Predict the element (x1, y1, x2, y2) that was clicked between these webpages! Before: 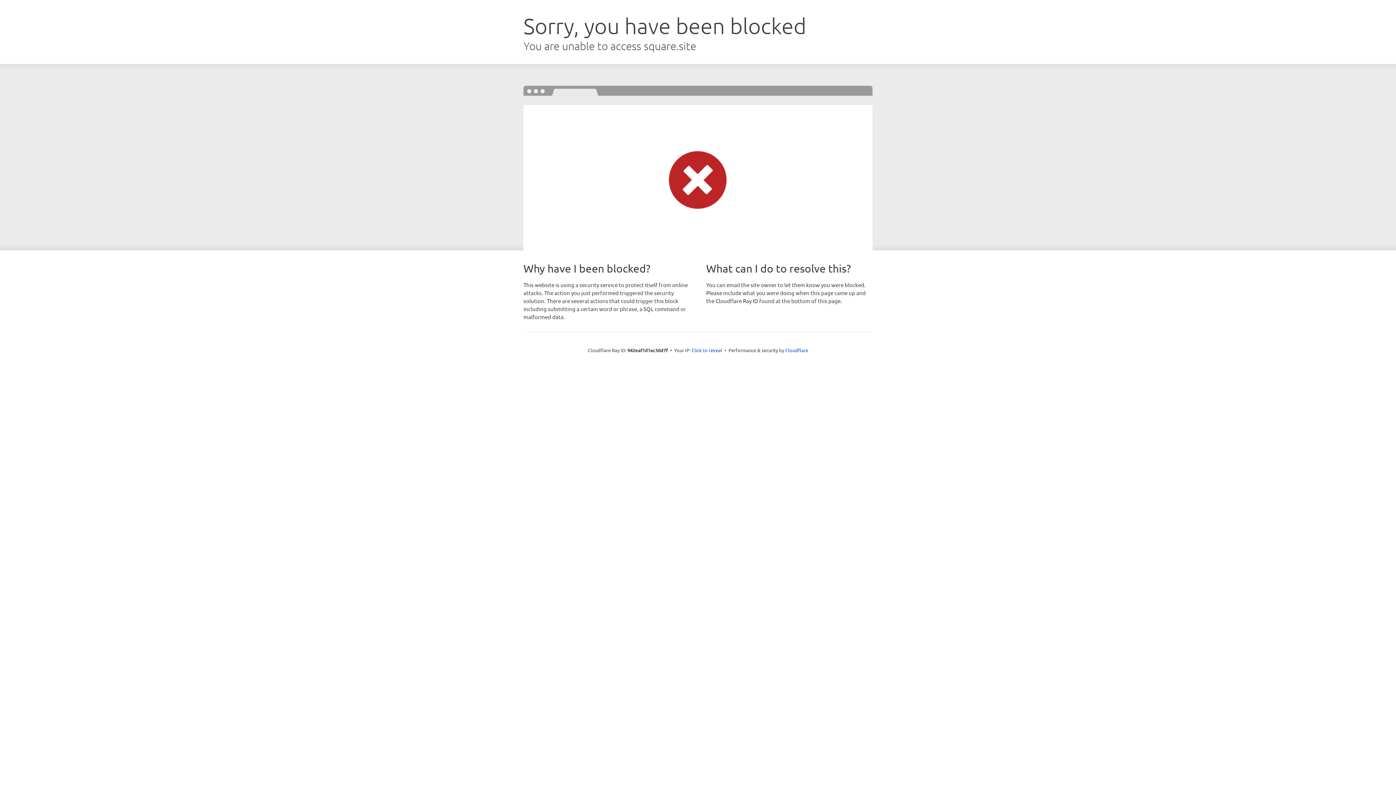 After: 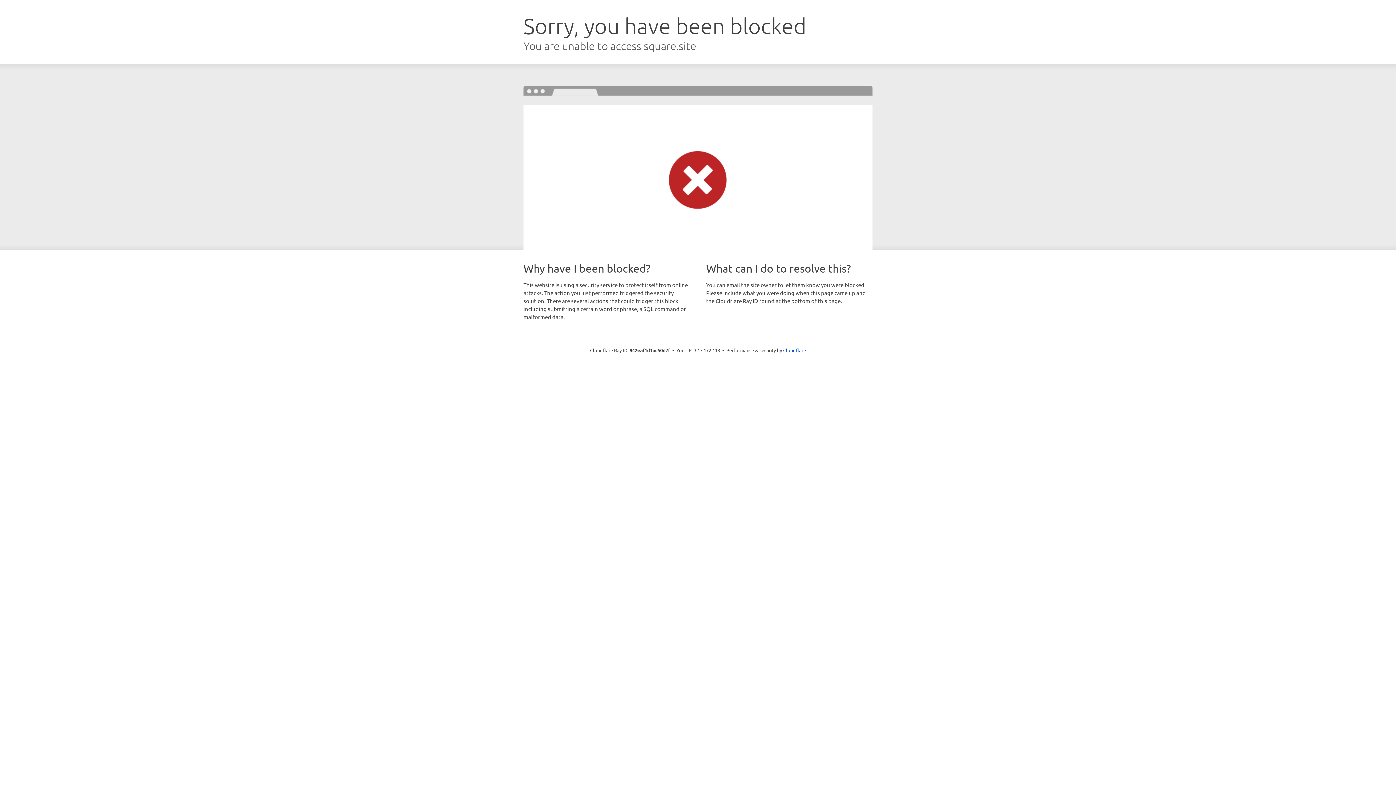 Action: bbox: (691, 346, 722, 353) label: Click to reveal